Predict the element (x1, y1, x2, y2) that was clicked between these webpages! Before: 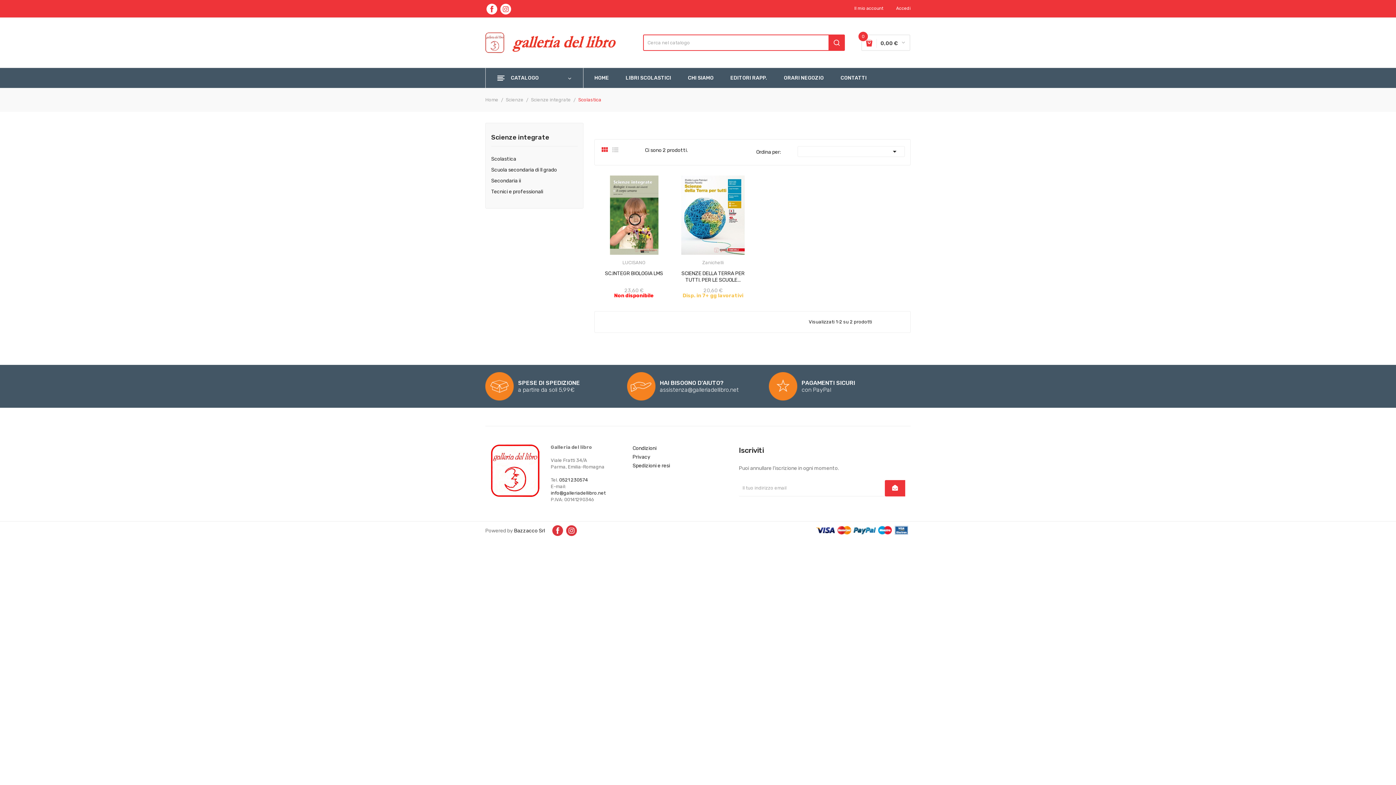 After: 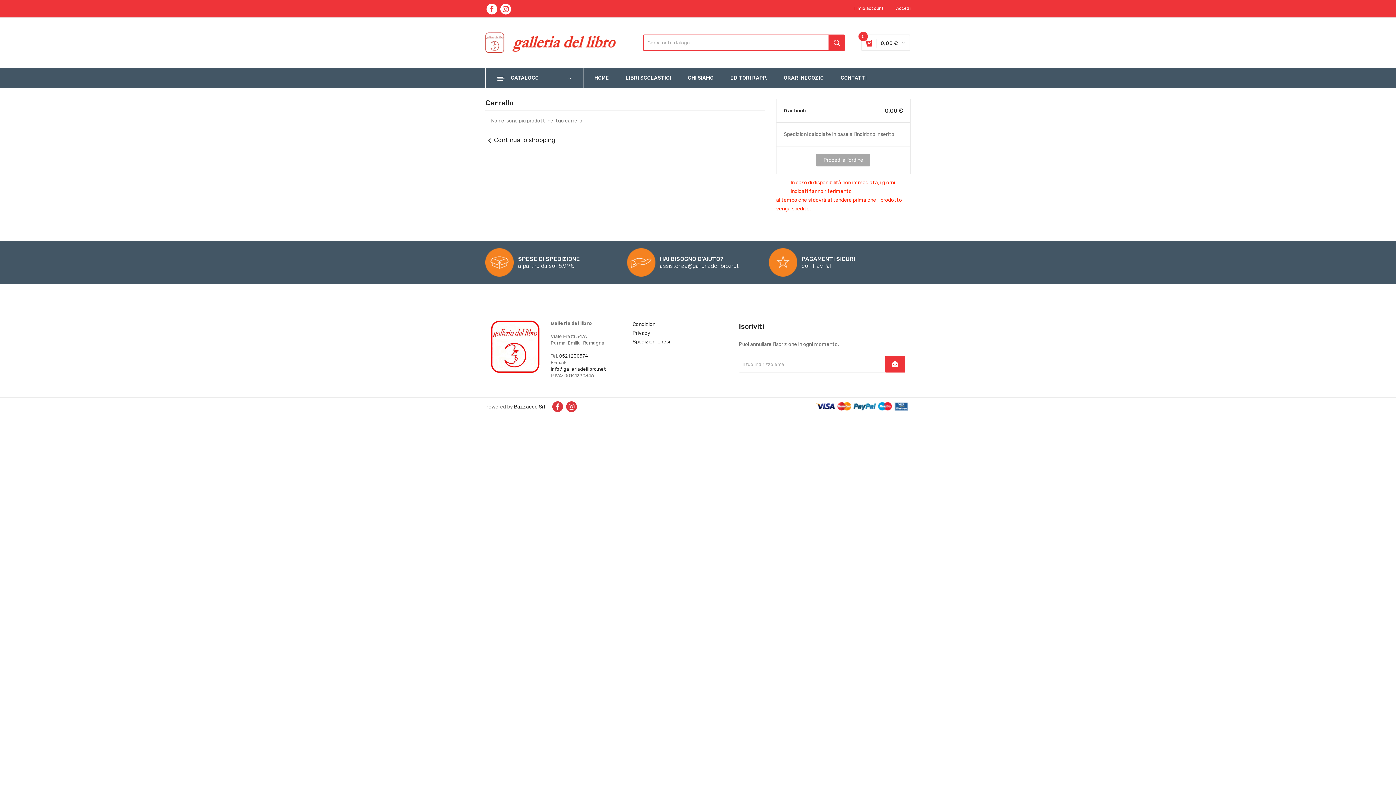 Action: label: 0
0,00 €  bbox: (861, 34, 910, 50)